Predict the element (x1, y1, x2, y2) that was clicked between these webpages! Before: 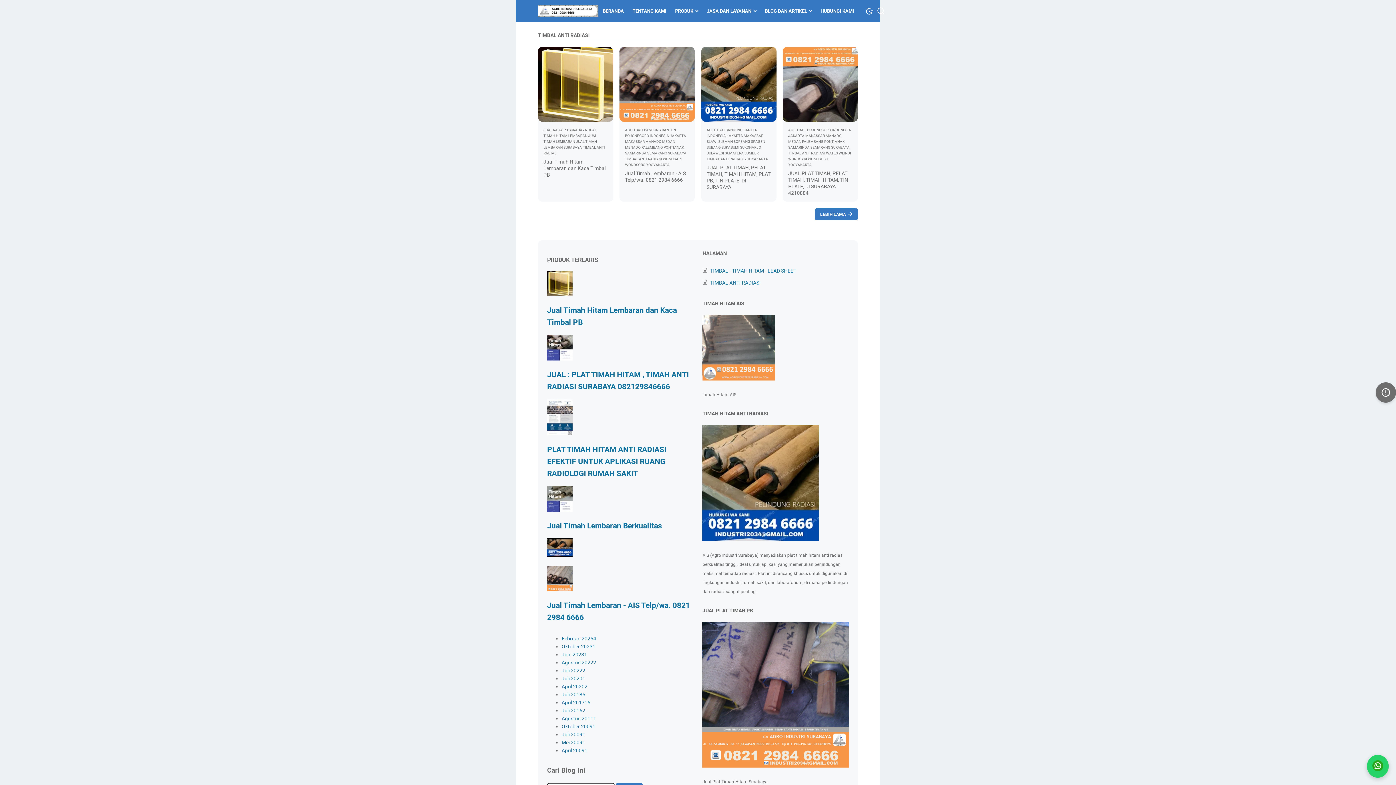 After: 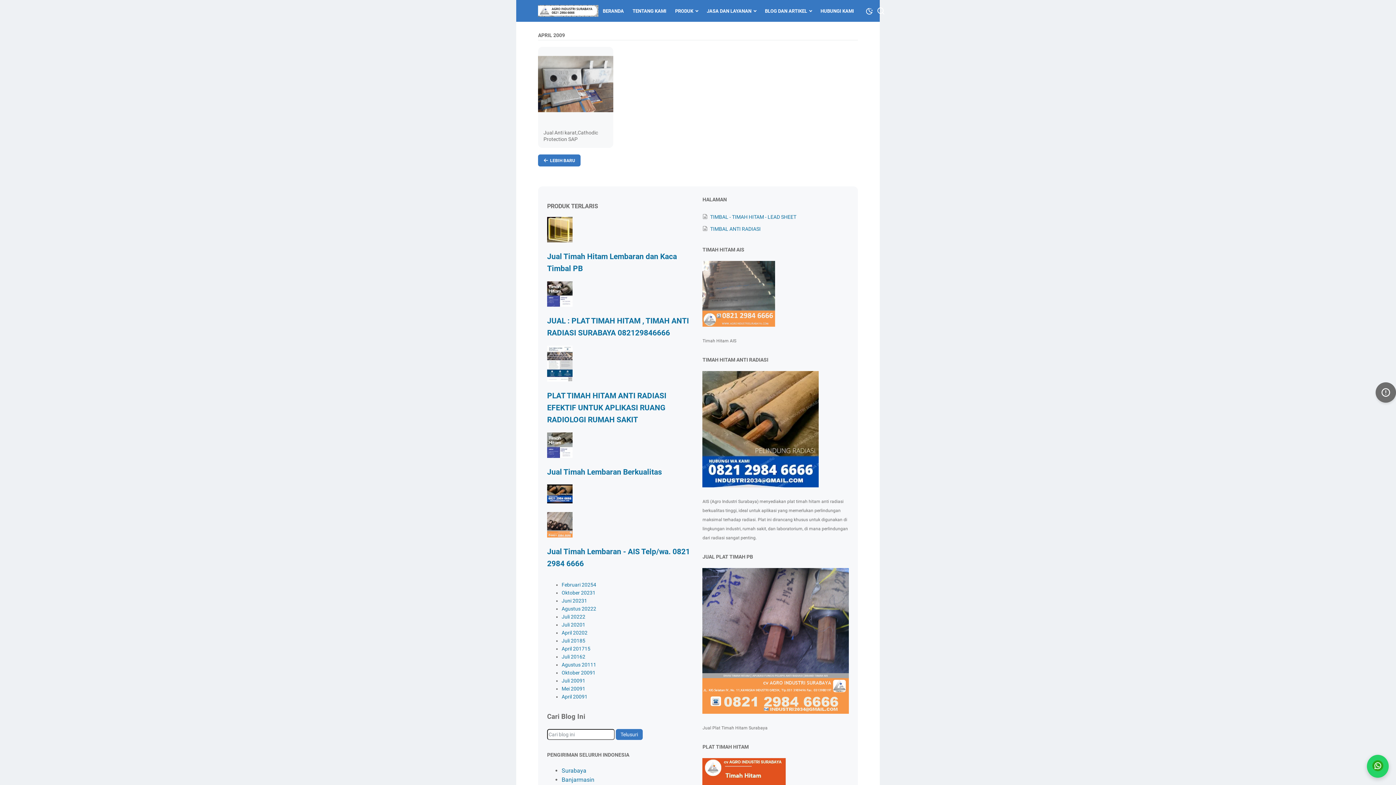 Action: bbox: (561, 748, 587, 753) label: April 20091